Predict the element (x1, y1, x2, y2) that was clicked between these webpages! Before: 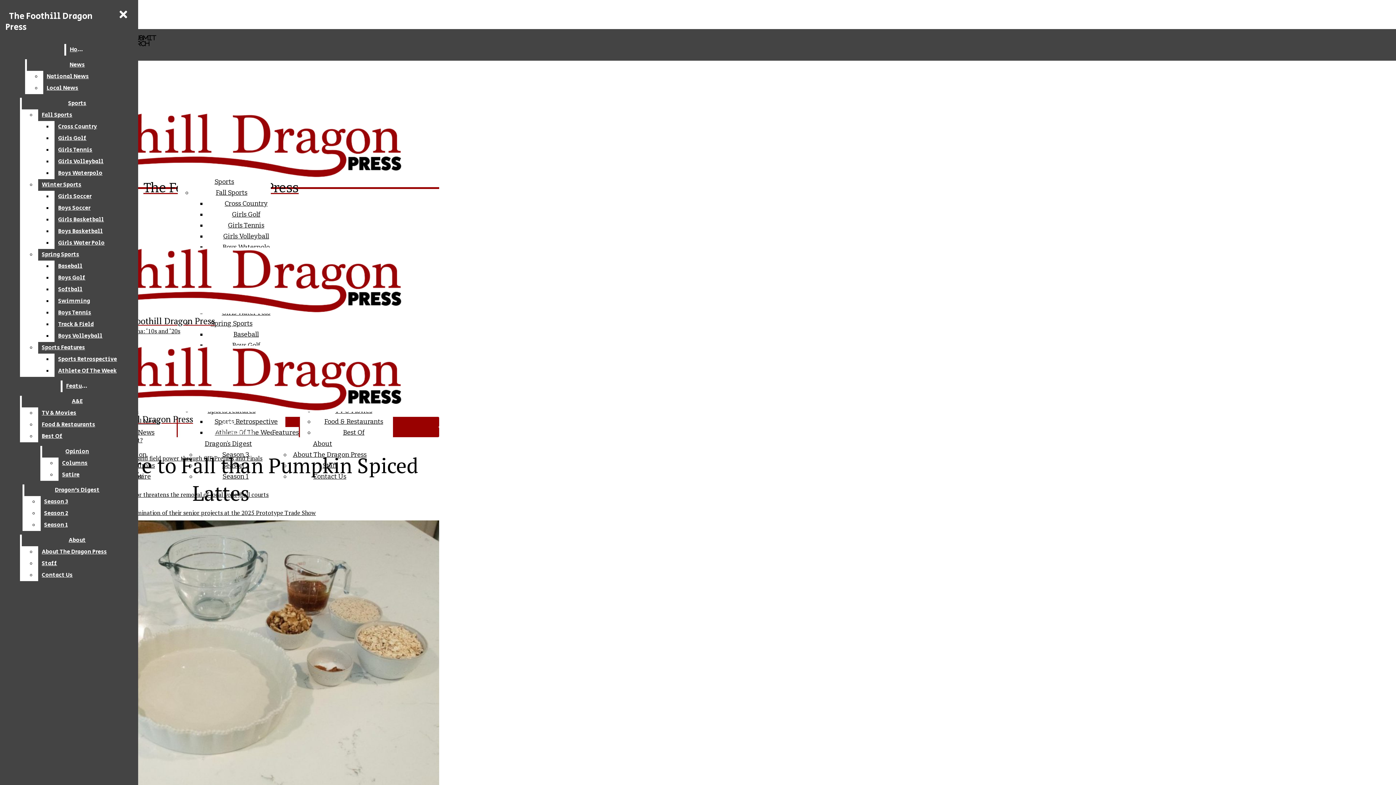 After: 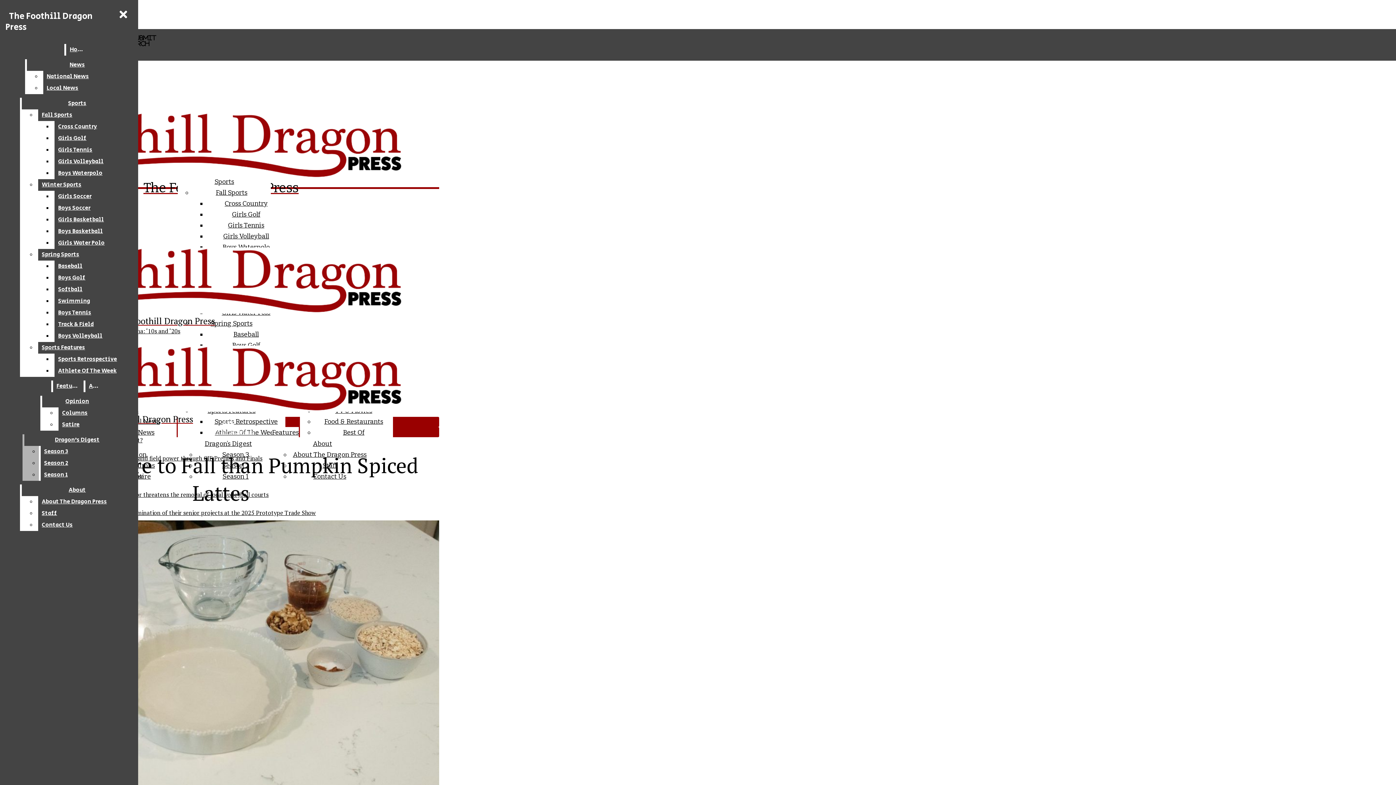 Action: bbox: (38, 430, 132, 442) label: Best Of